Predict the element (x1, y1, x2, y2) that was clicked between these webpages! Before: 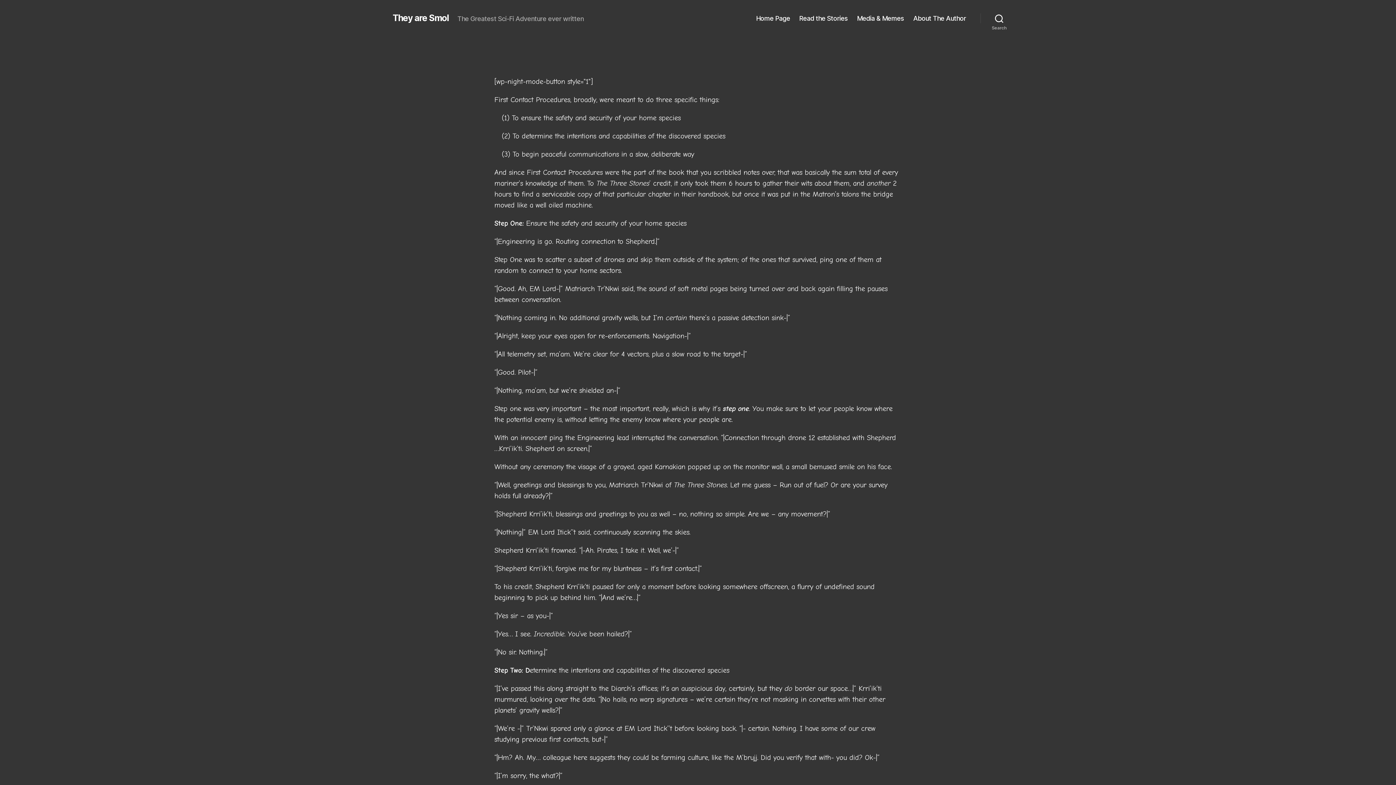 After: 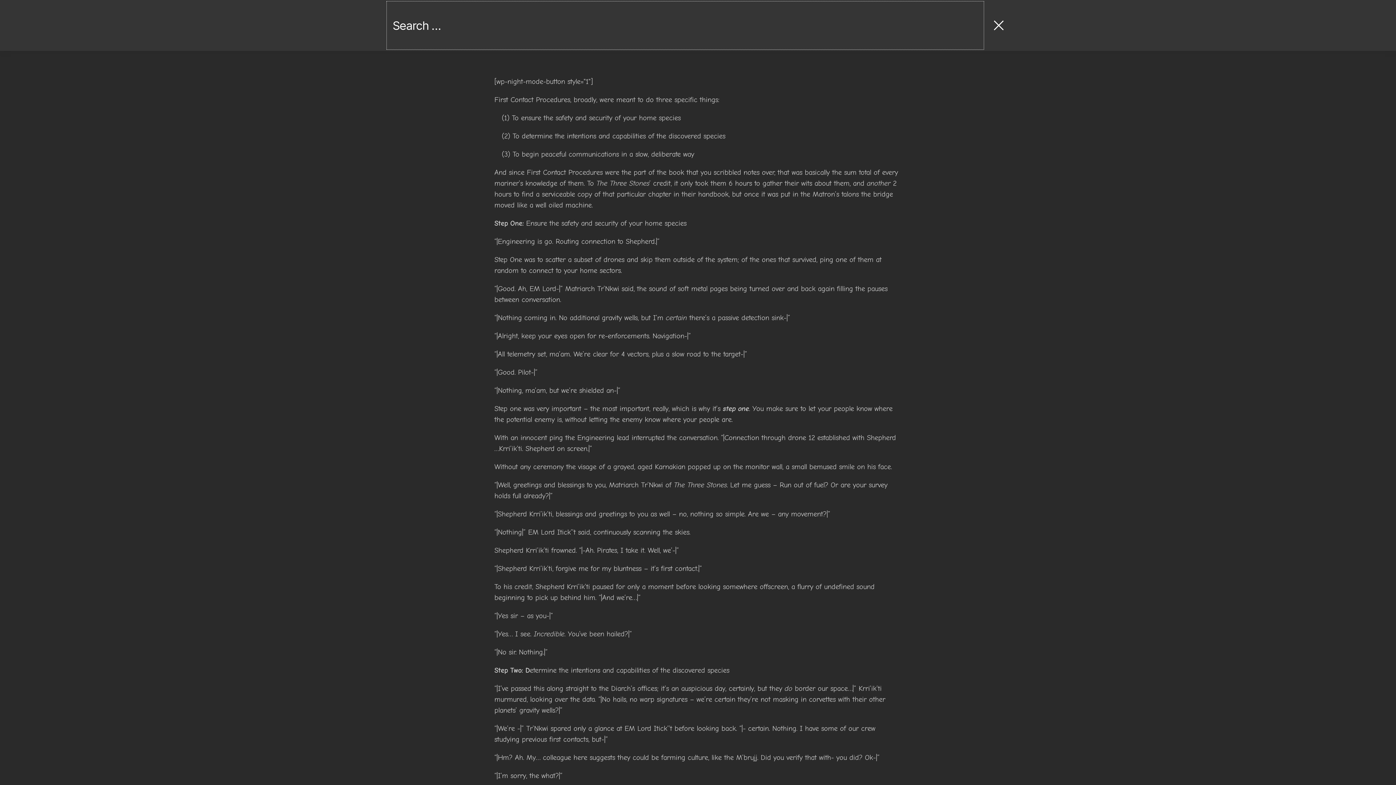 Action: label: Search bbox: (980, 10, 1018, 26)